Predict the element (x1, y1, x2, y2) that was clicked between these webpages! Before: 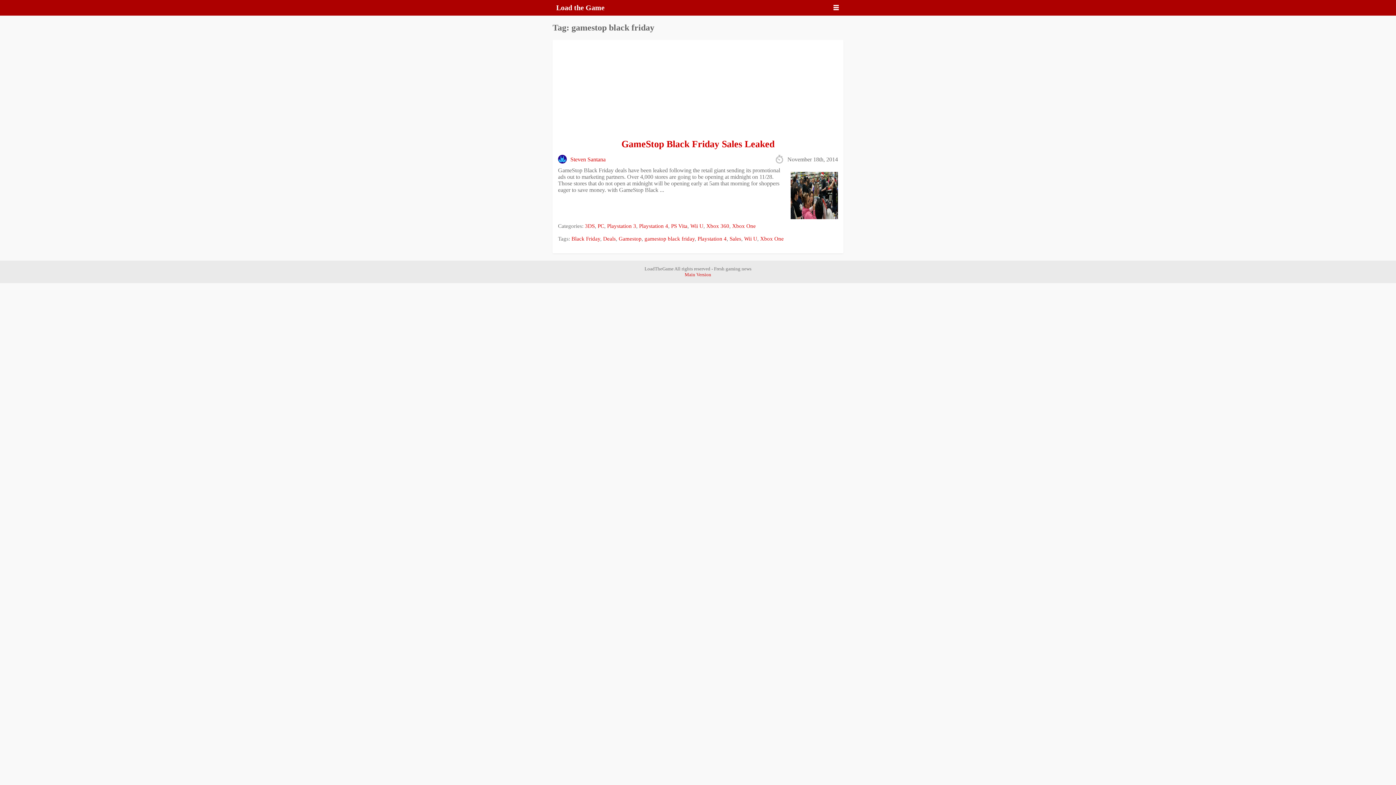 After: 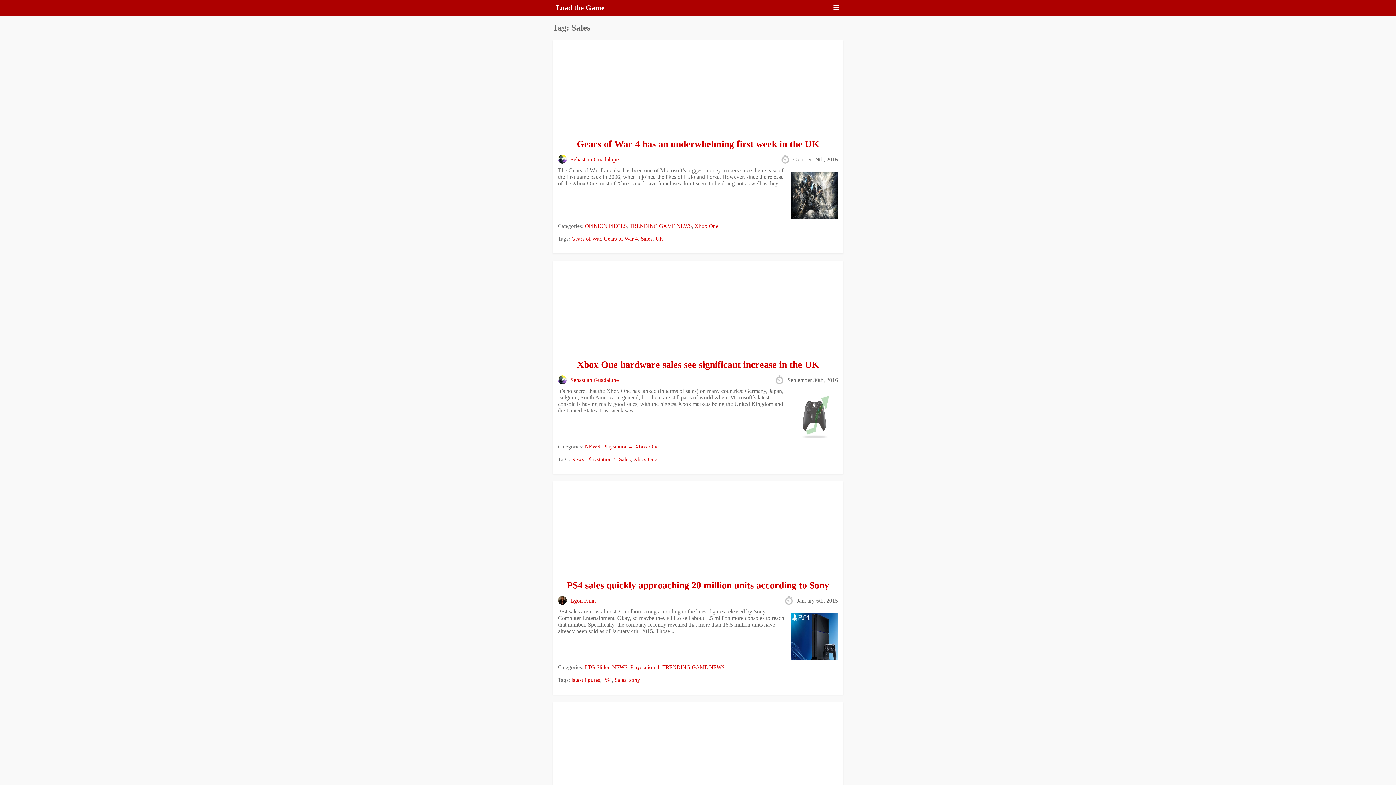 Action: bbox: (729, 235, 741, 241) label: Sales